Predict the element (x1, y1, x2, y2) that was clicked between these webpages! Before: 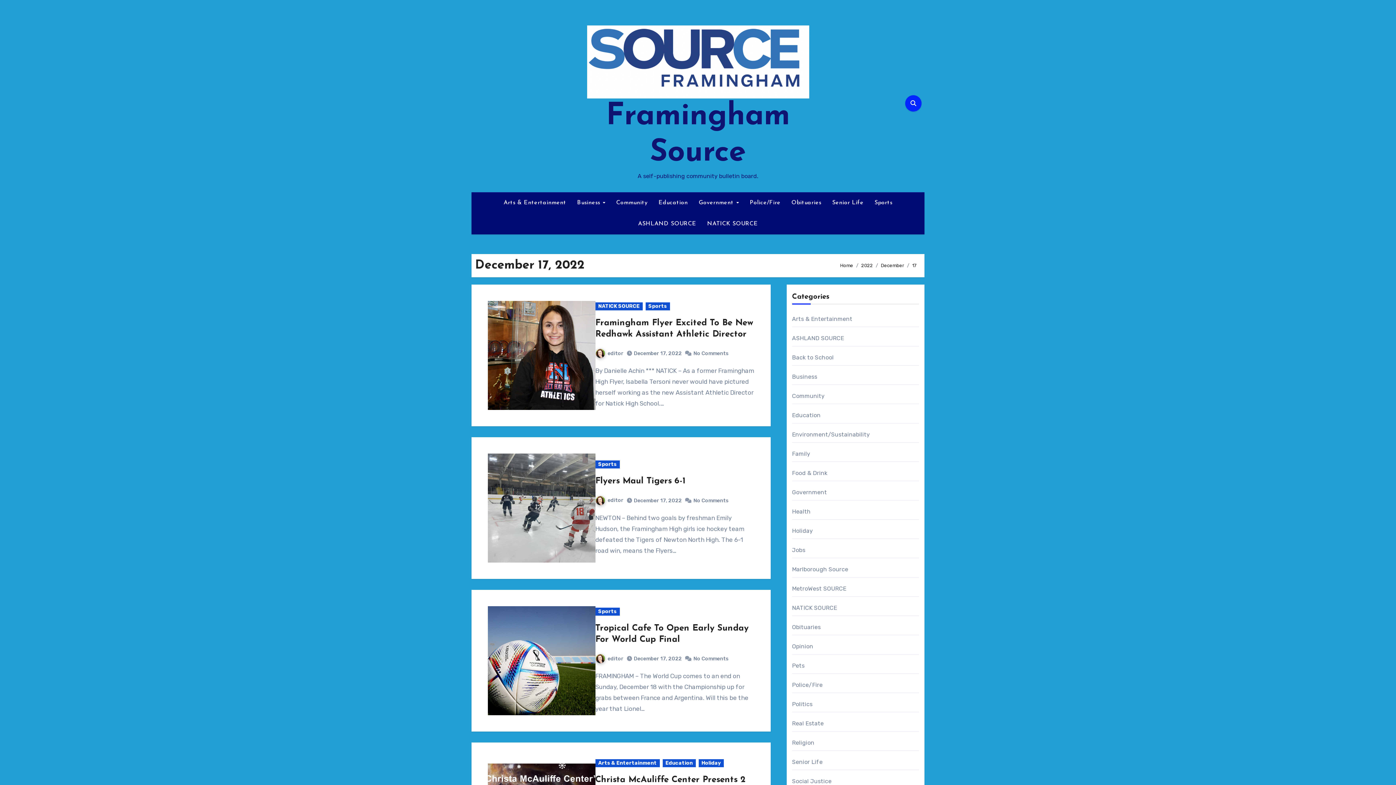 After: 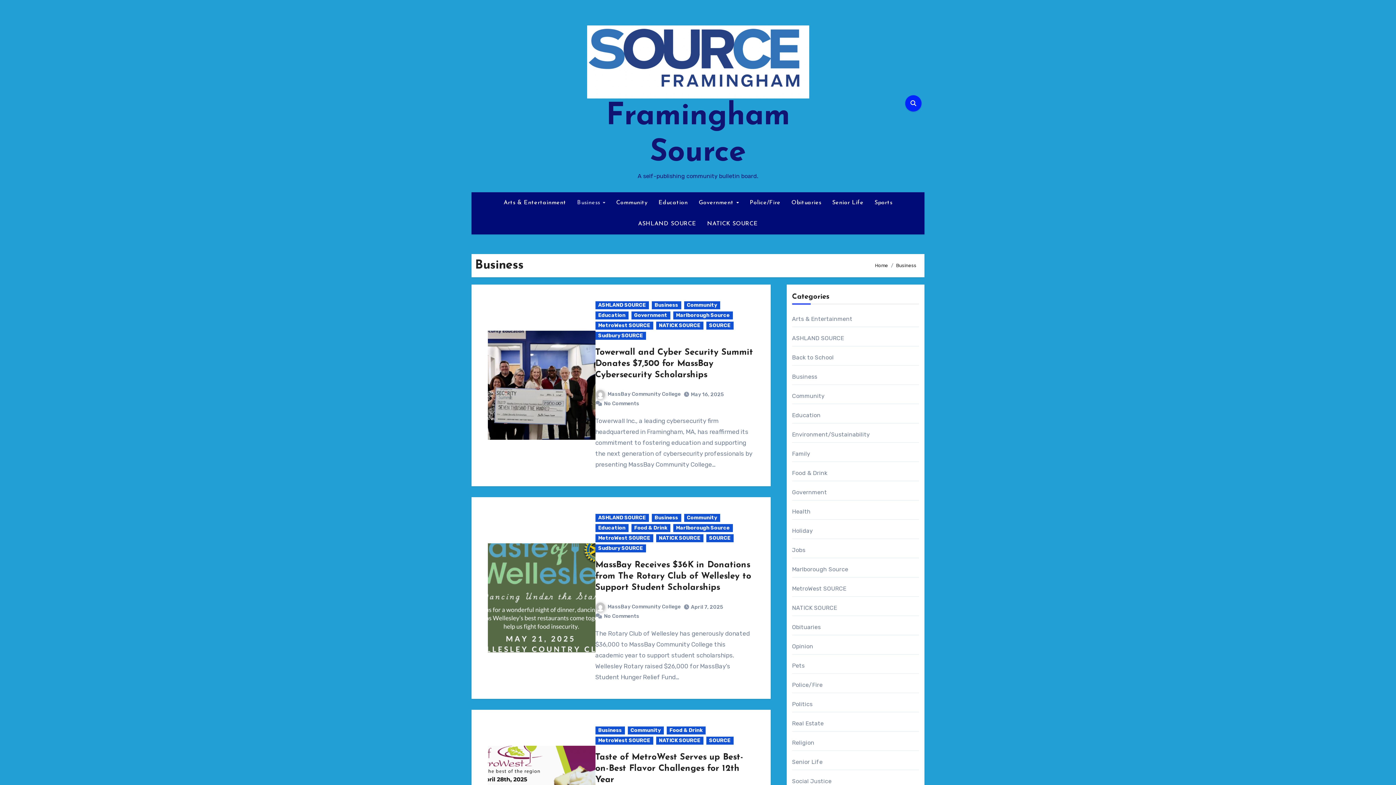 Action: label: Business bbox: (792, 373, 817, 380)